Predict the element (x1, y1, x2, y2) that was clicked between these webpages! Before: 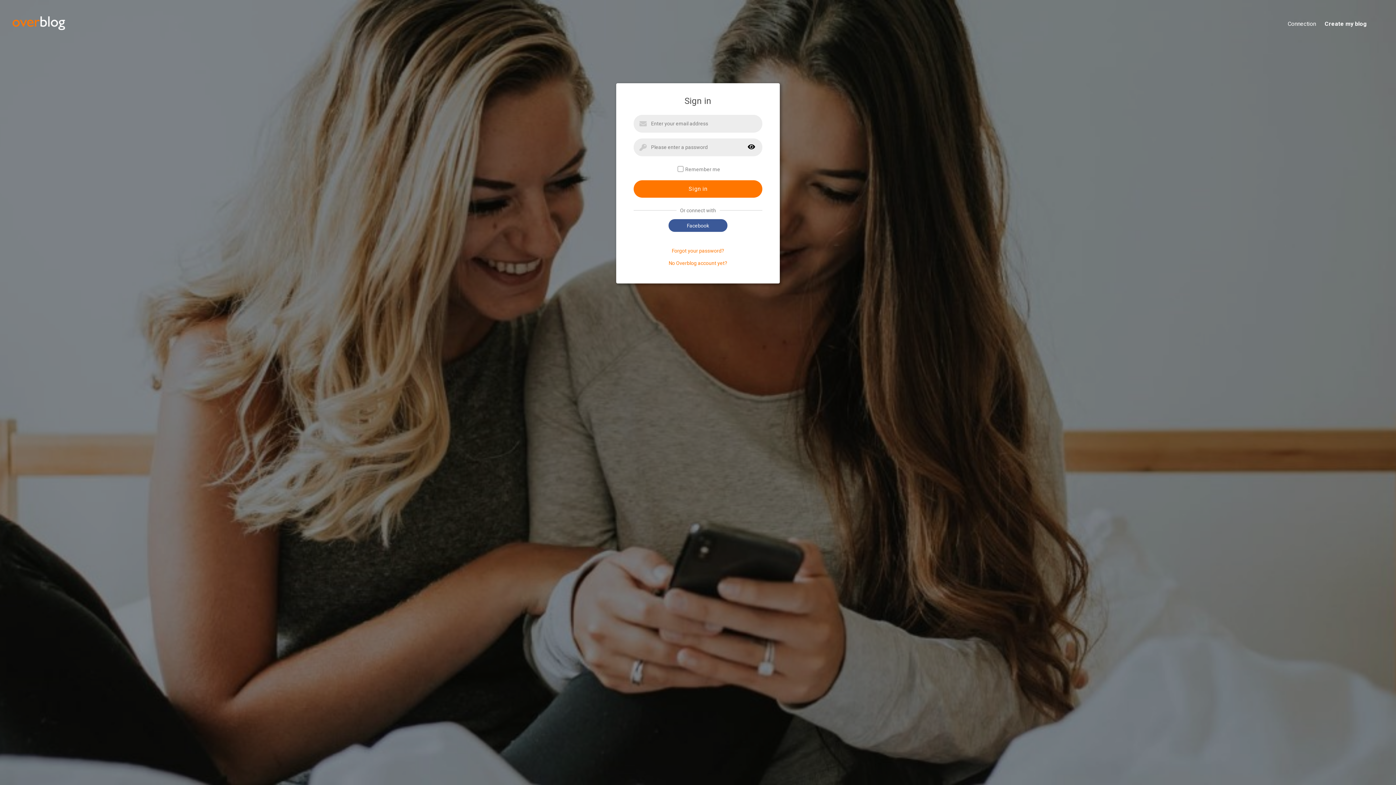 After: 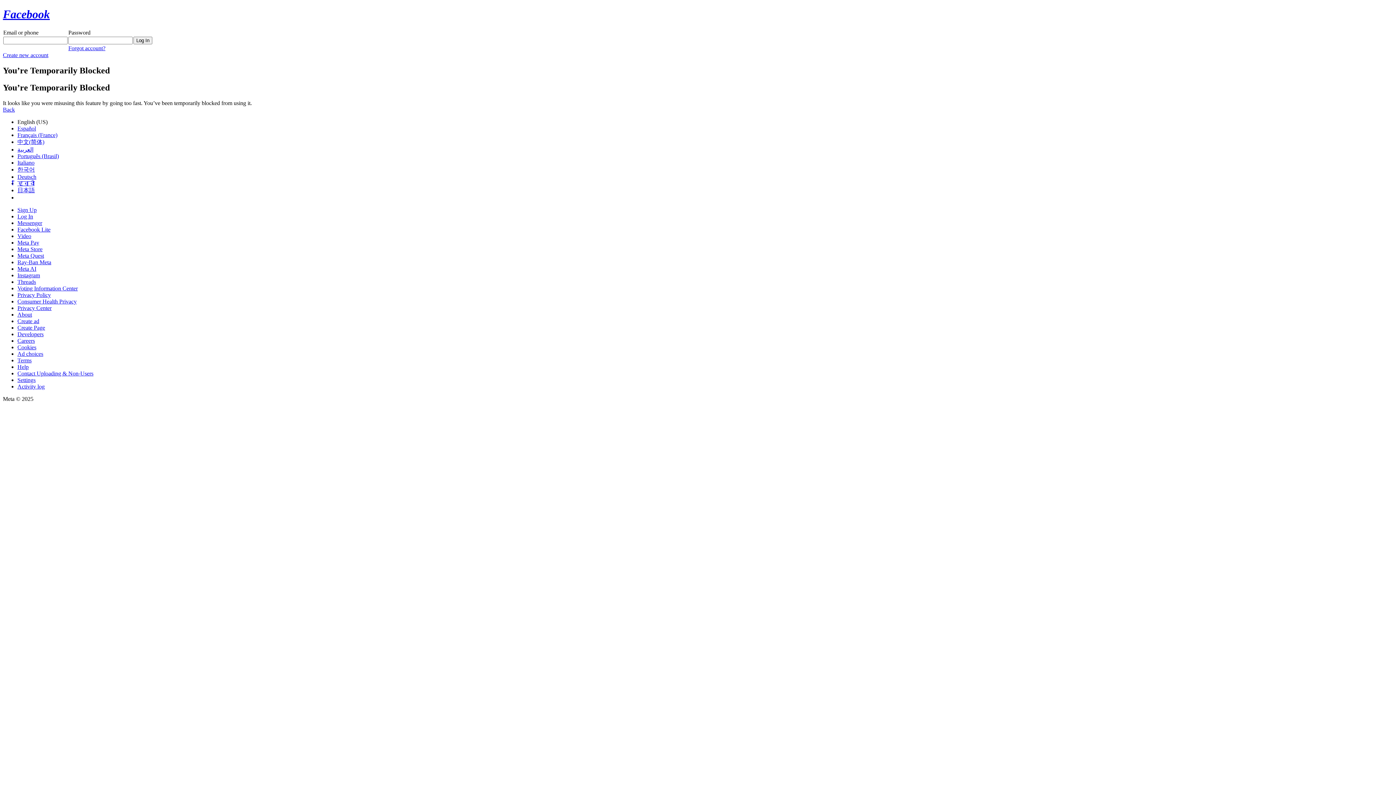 Action: label: Facebook bbox: (668, 219, 727, 232)